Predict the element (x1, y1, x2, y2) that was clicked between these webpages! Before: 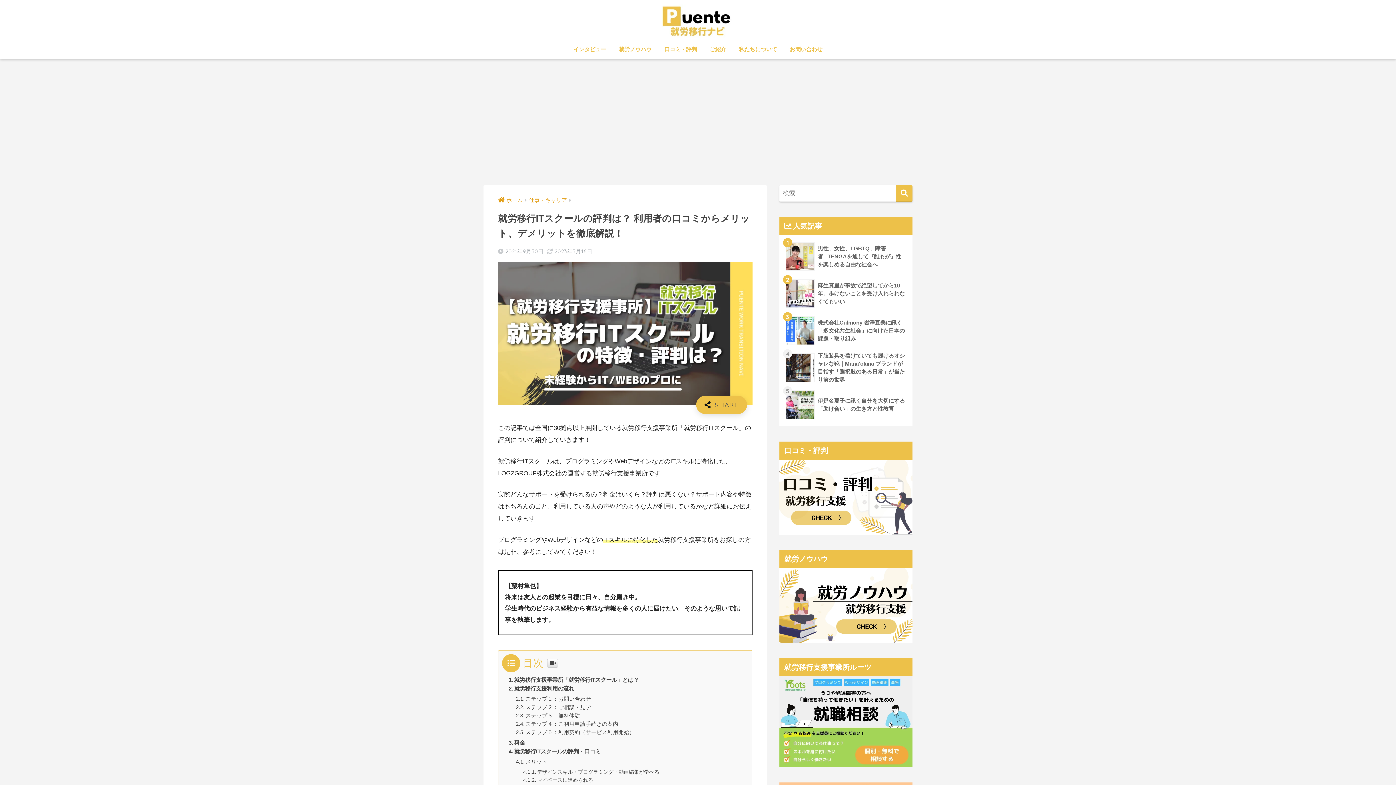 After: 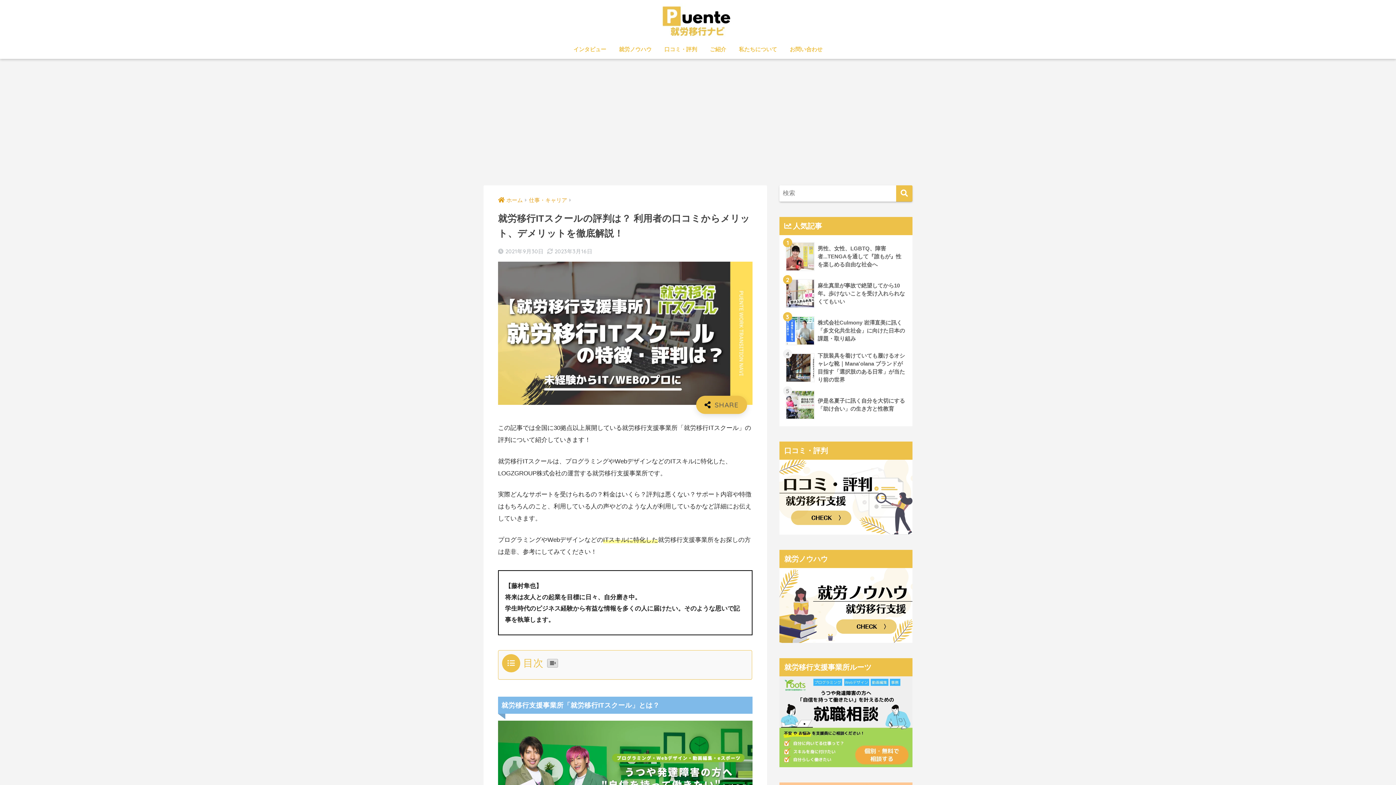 Action: bbox: (547, 659, 558, 668)